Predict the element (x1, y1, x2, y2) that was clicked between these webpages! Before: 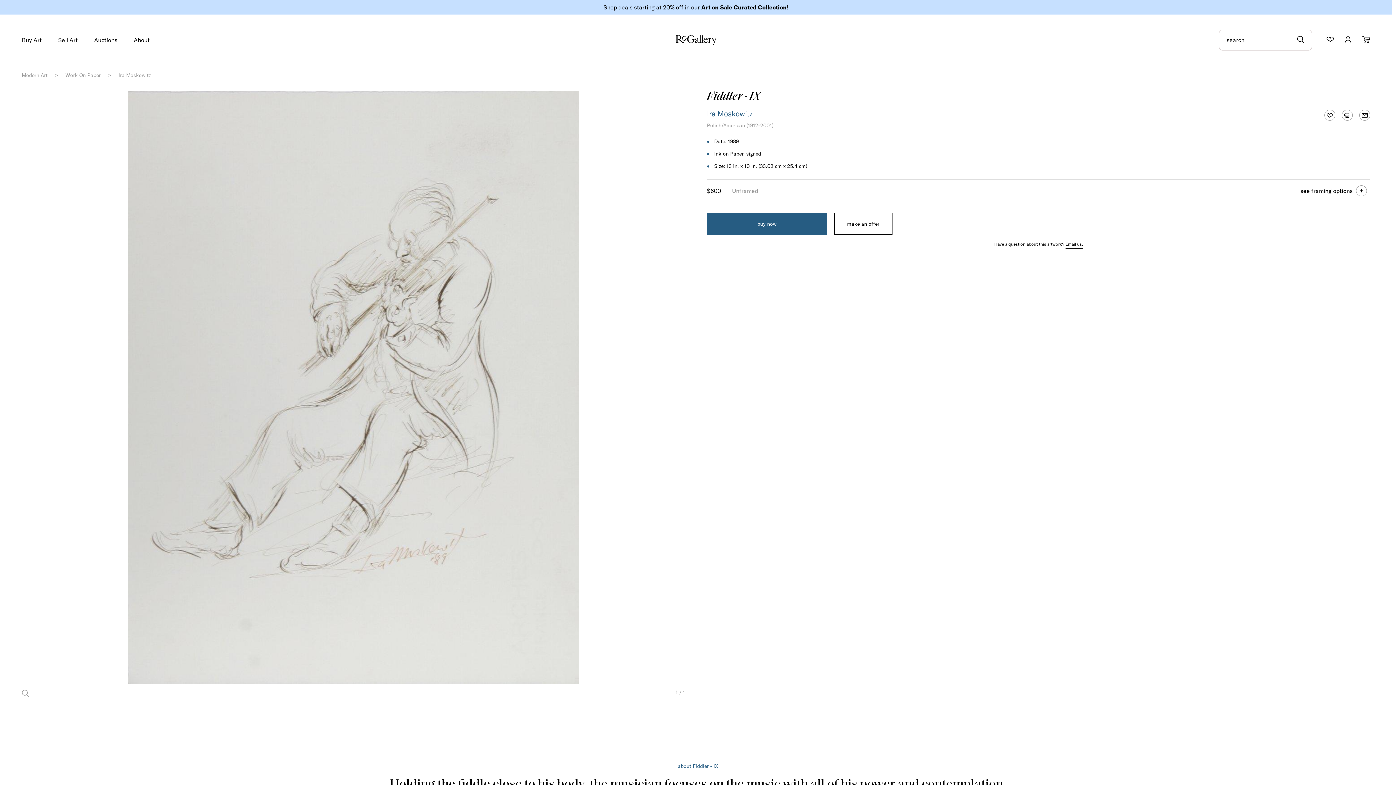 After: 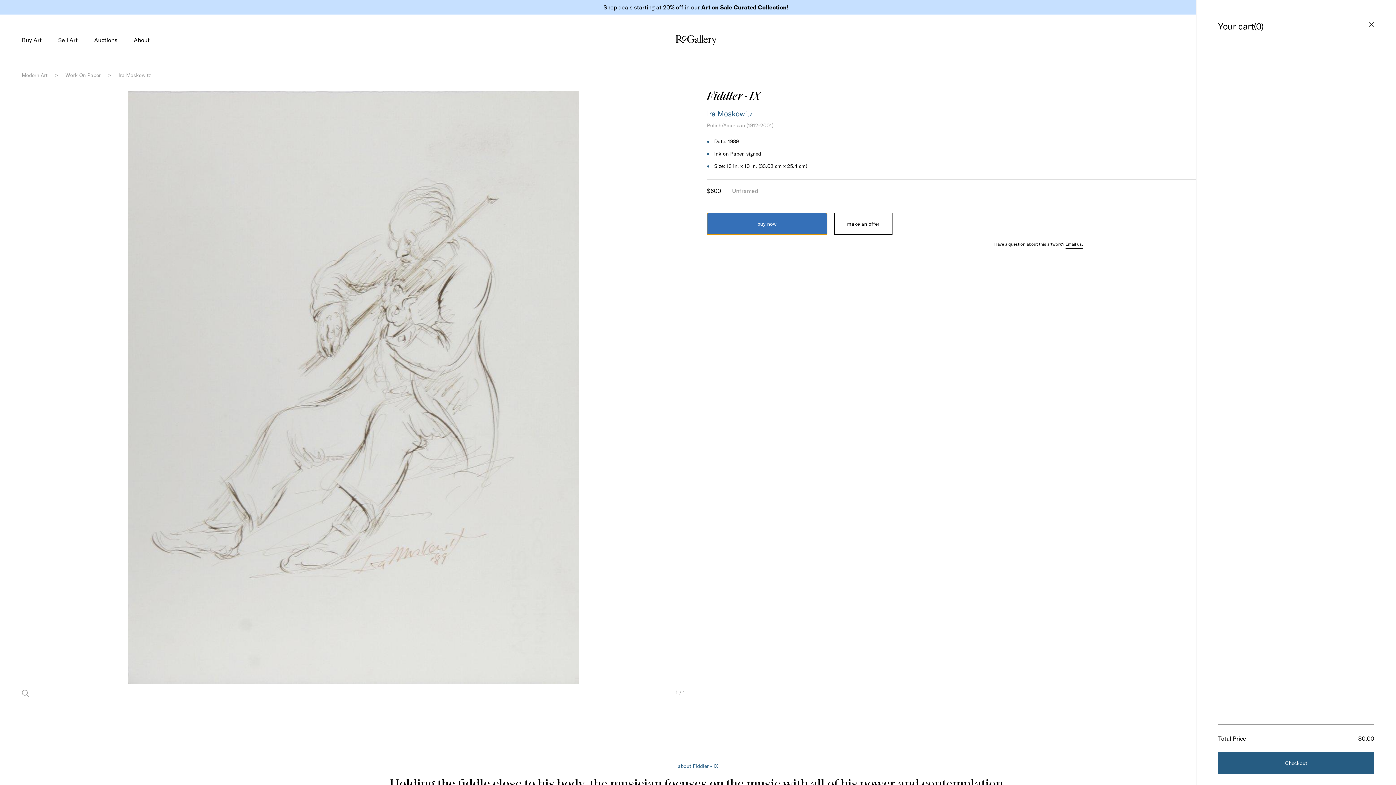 Action: bbox: (707, 213, 827, 234) label: buy now